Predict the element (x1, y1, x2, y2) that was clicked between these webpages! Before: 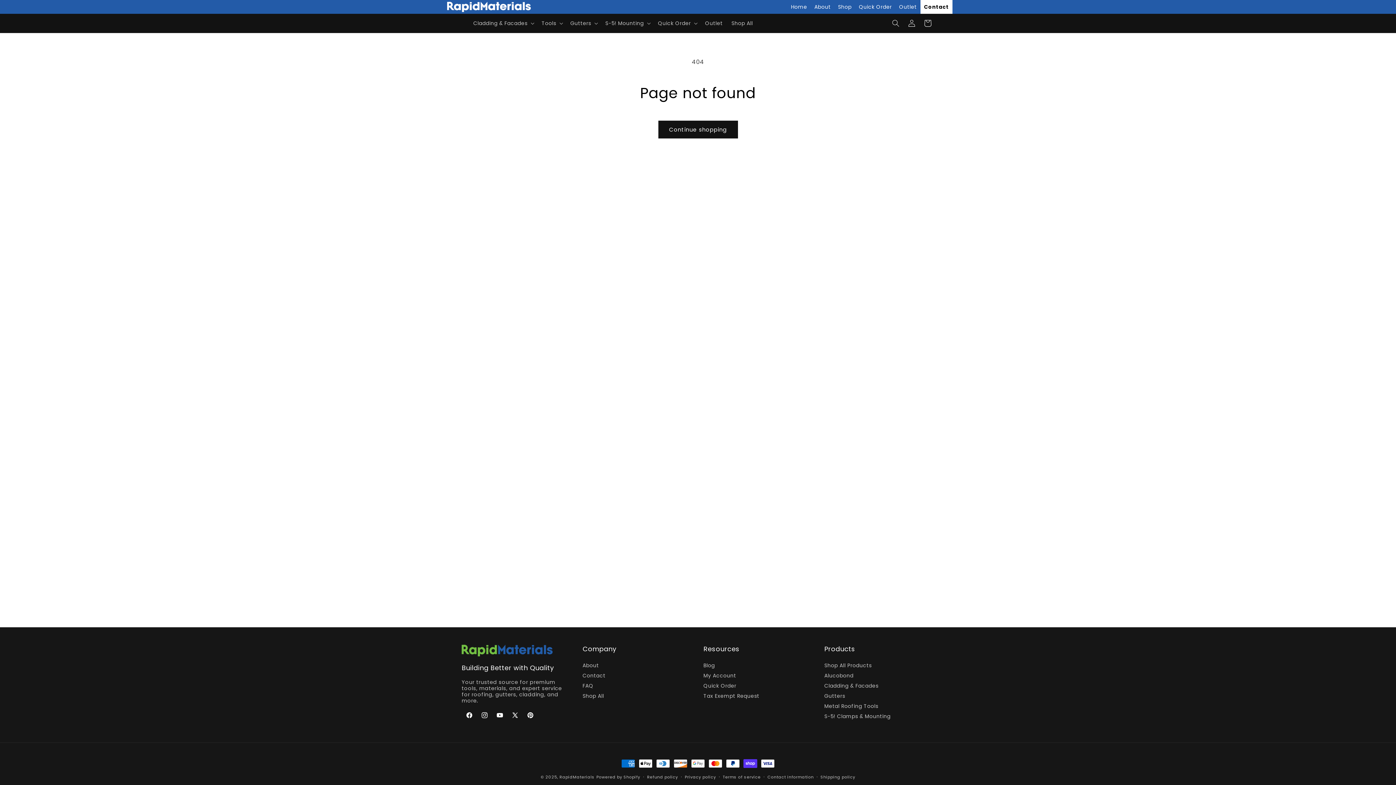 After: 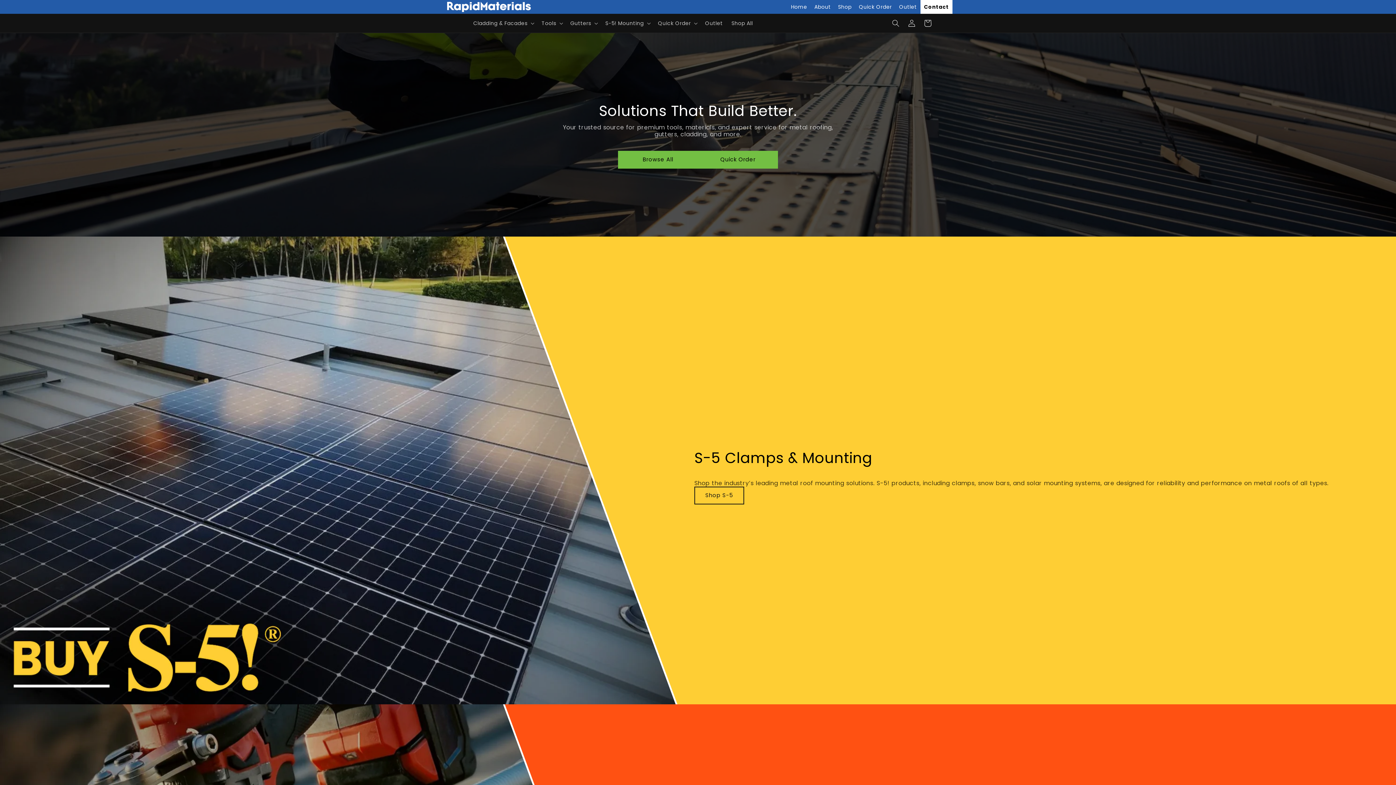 Action: bbox: (787, 0, 810, 13) label: Home